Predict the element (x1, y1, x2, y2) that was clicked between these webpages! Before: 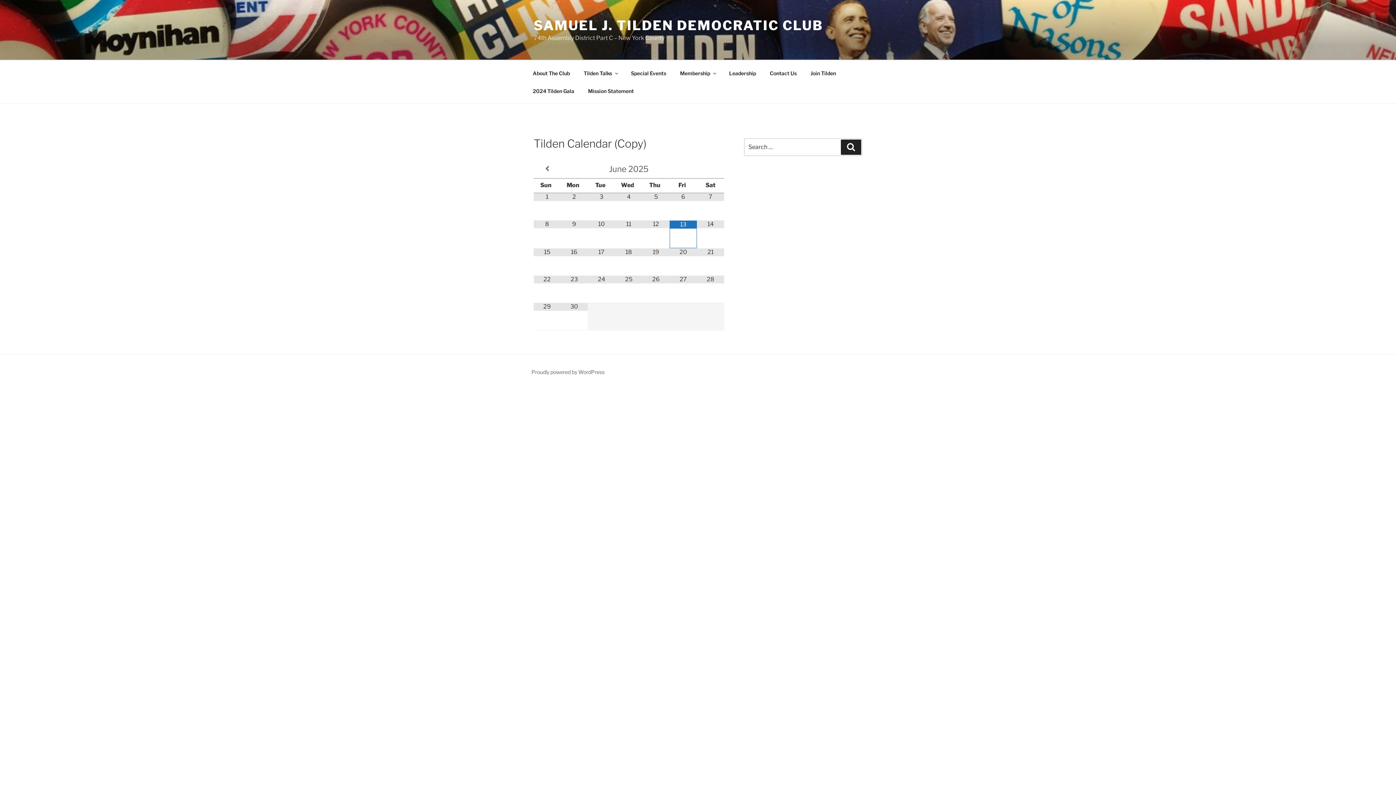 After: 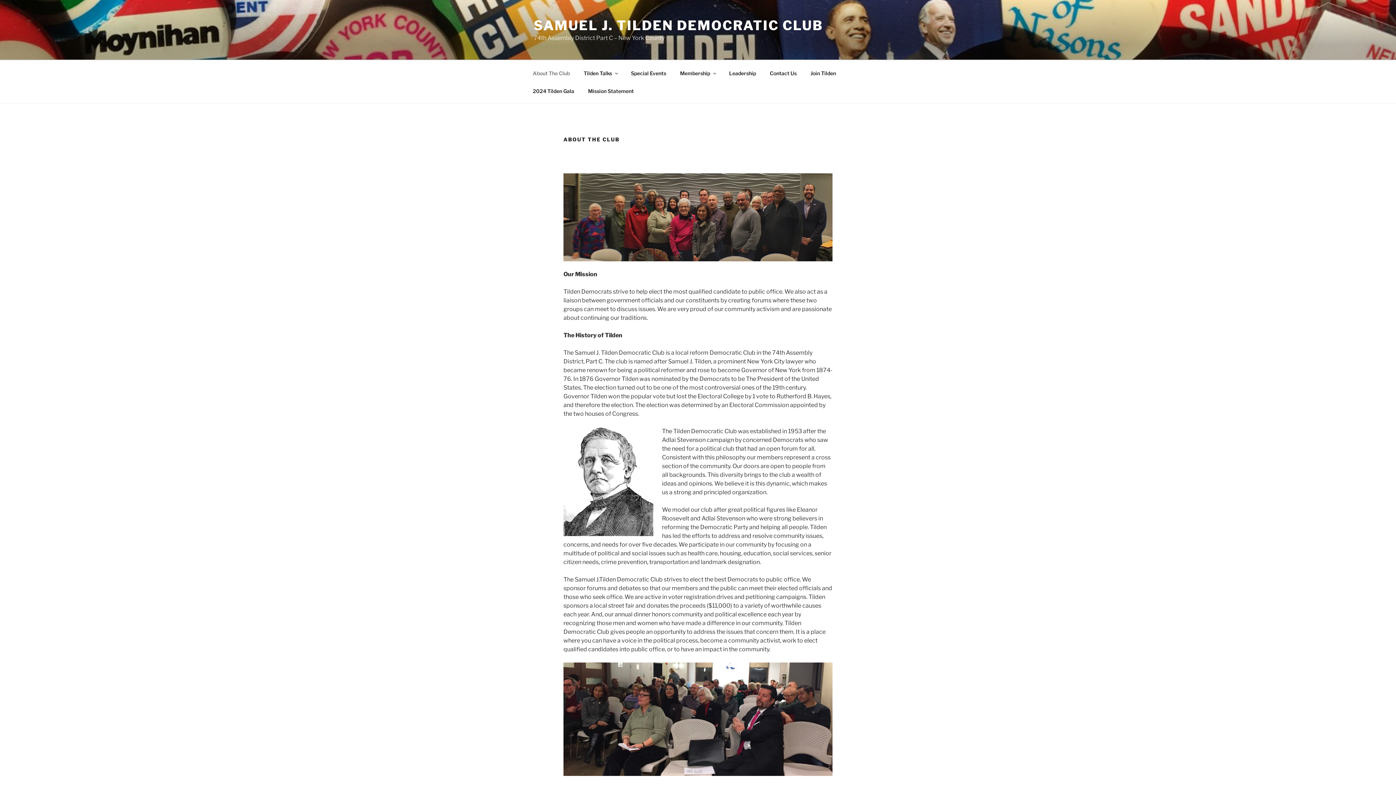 Action: label: About The Club bbox: (526, 64, 576, 82)